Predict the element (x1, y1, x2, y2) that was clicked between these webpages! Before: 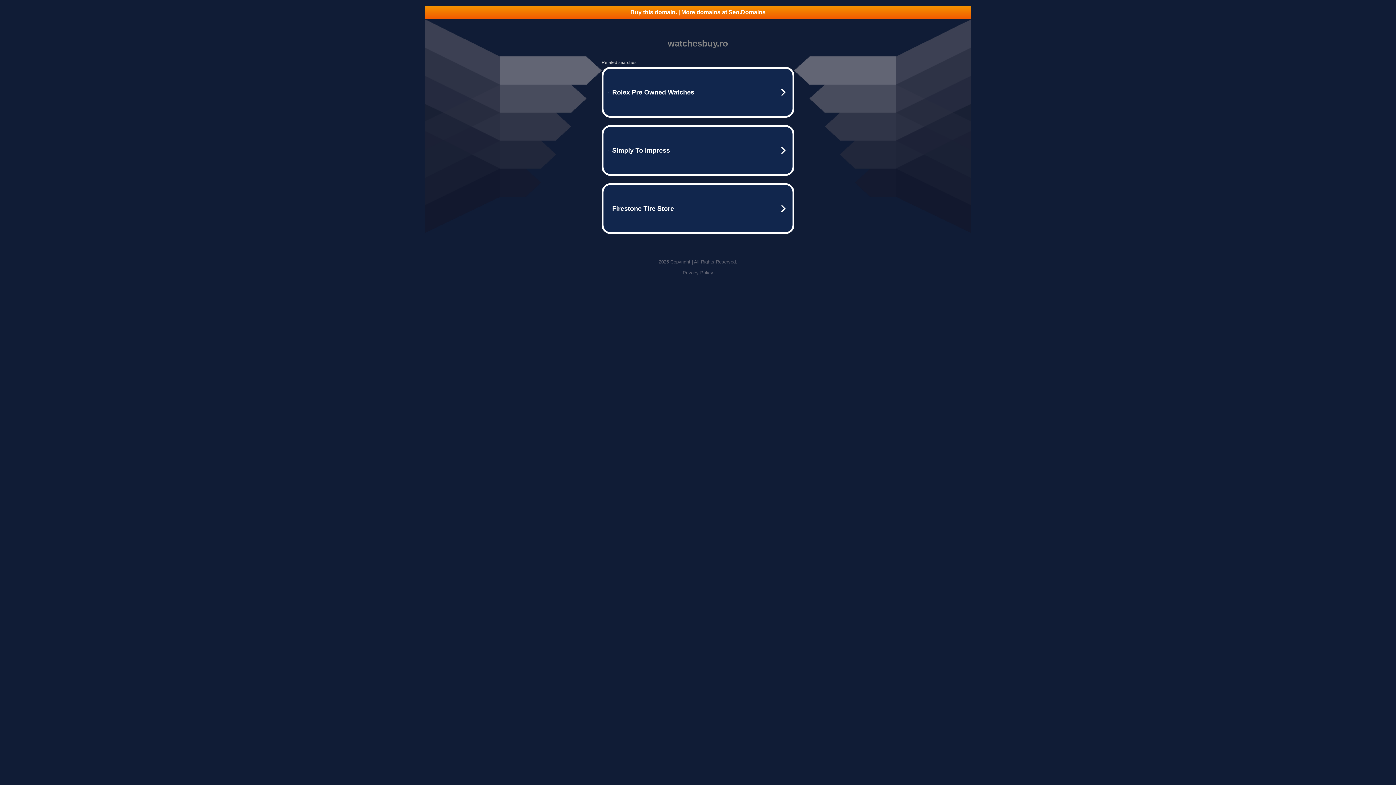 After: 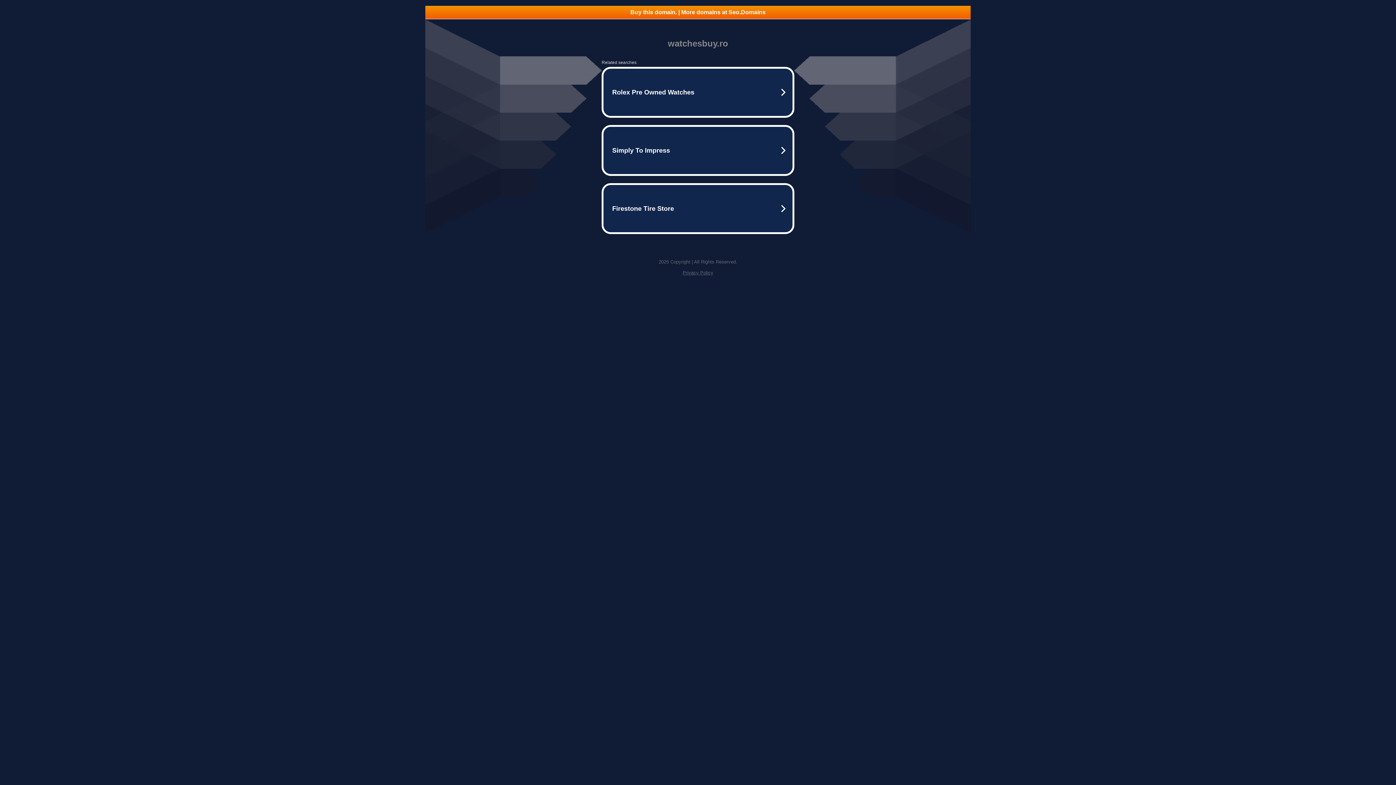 Action: label: Buy this domain. | More domains at Seo.Domains bbox: (425, 5, 970, 18)